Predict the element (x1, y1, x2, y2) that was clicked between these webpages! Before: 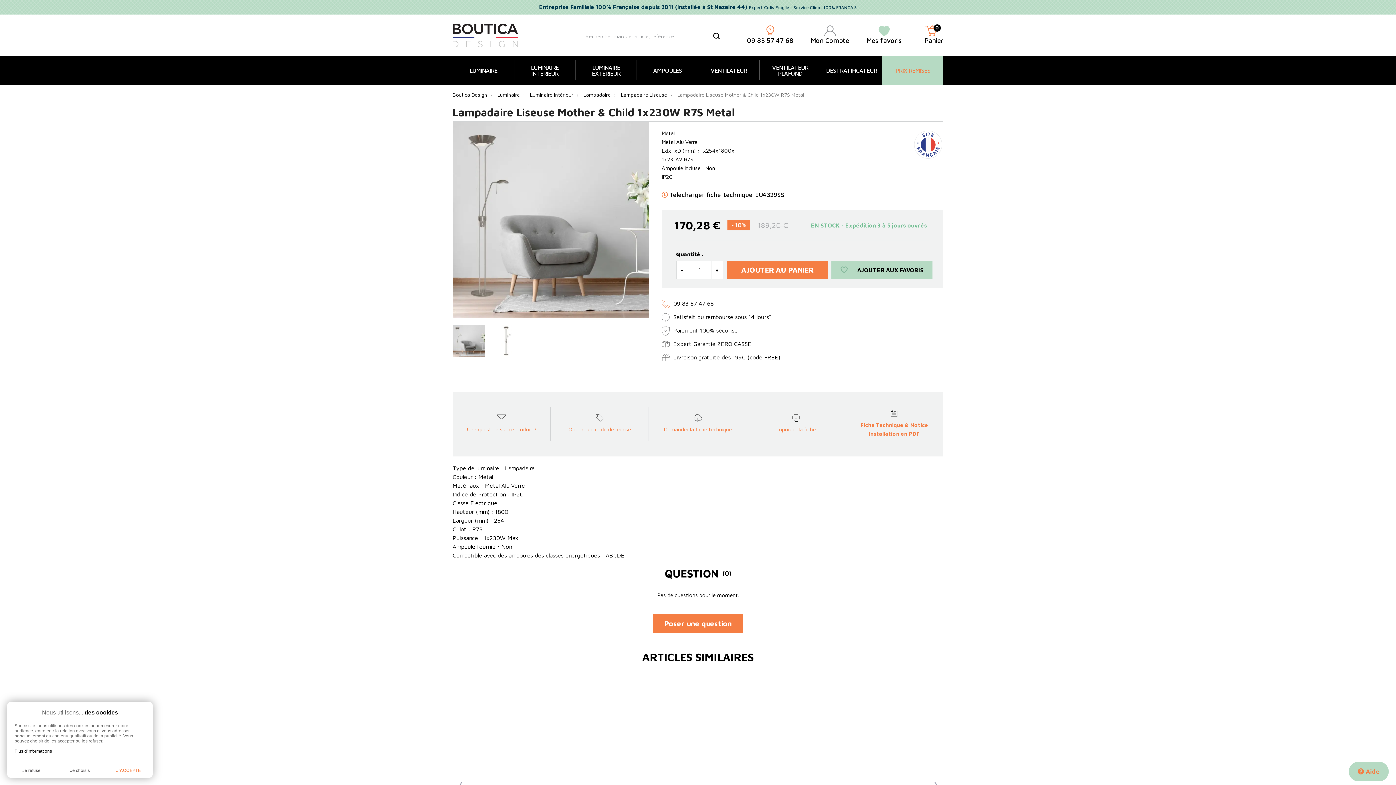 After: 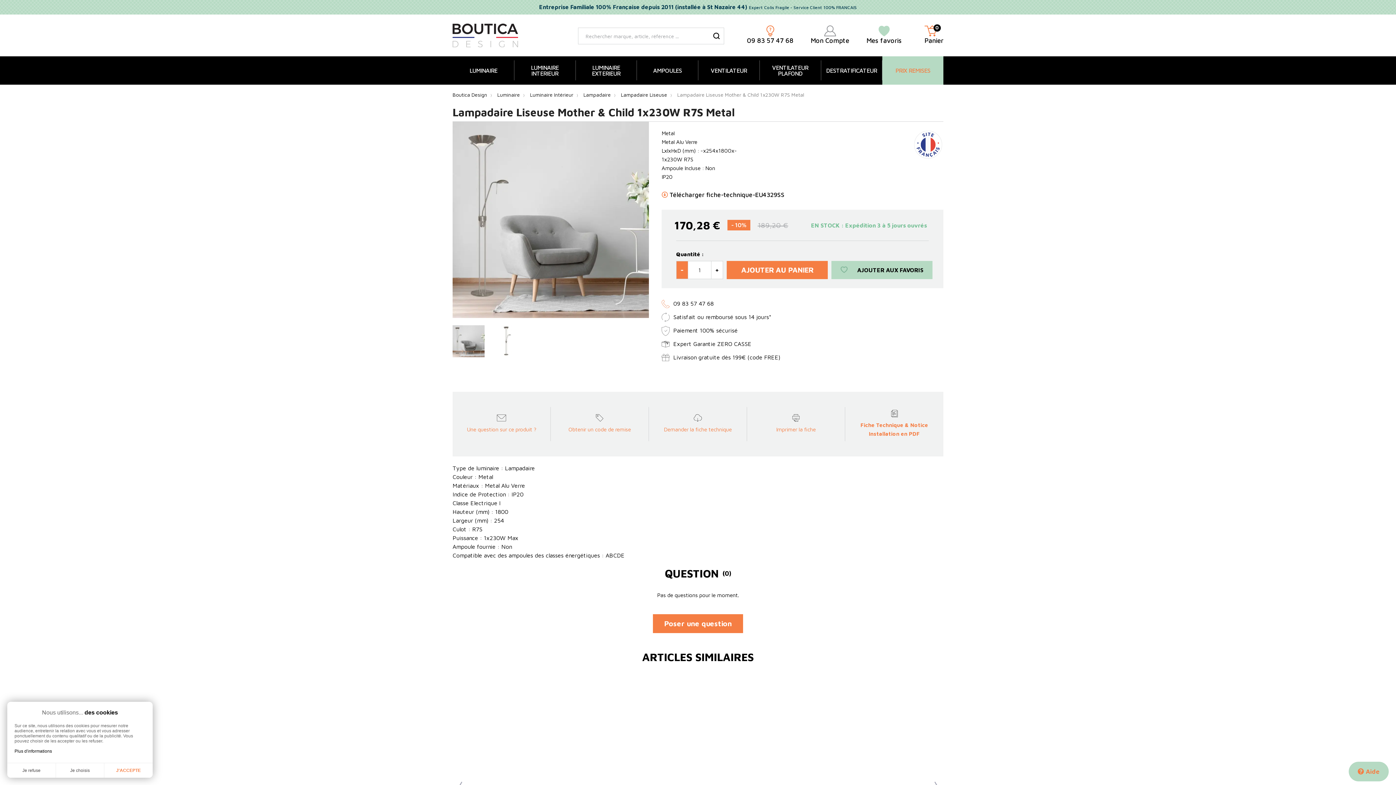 Action: bbox: (676, 260, 688, 279) label: -